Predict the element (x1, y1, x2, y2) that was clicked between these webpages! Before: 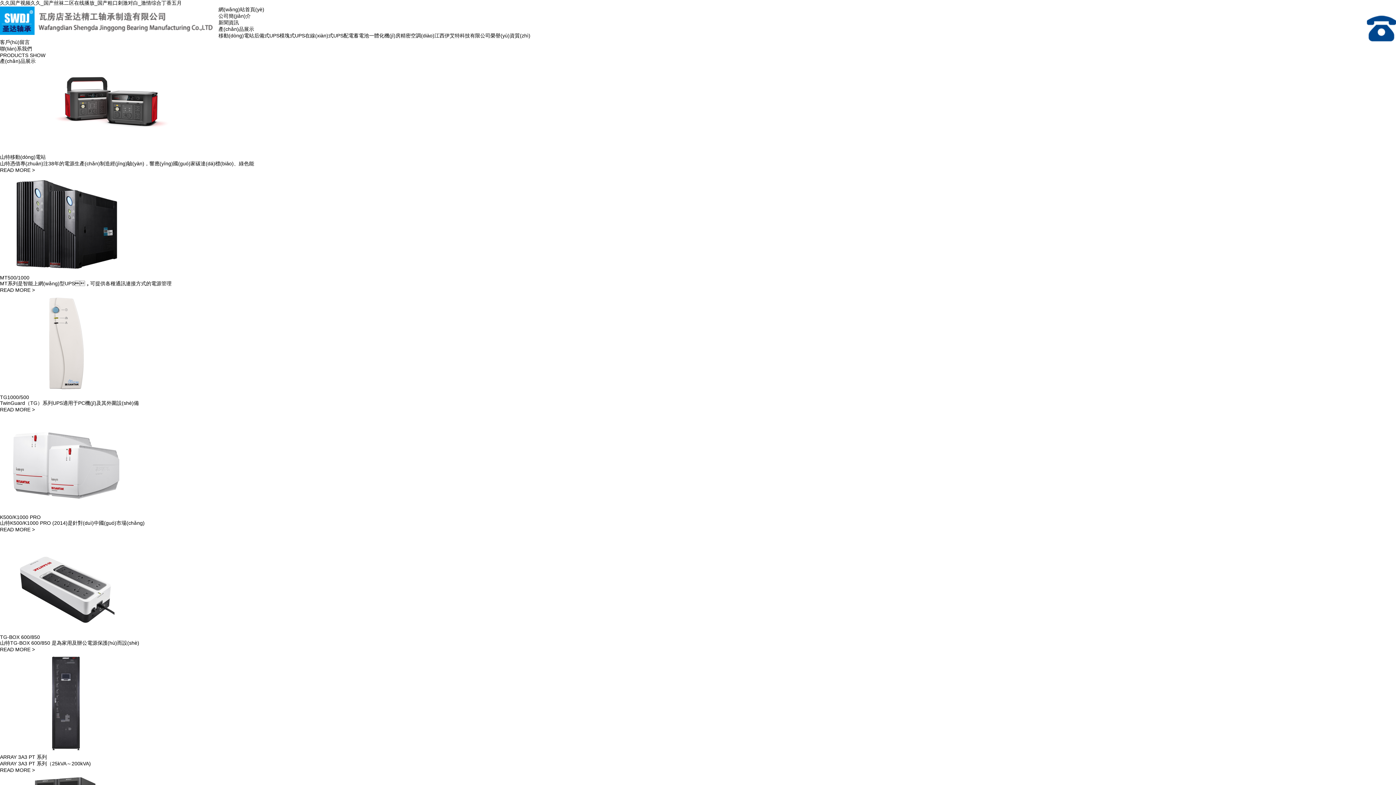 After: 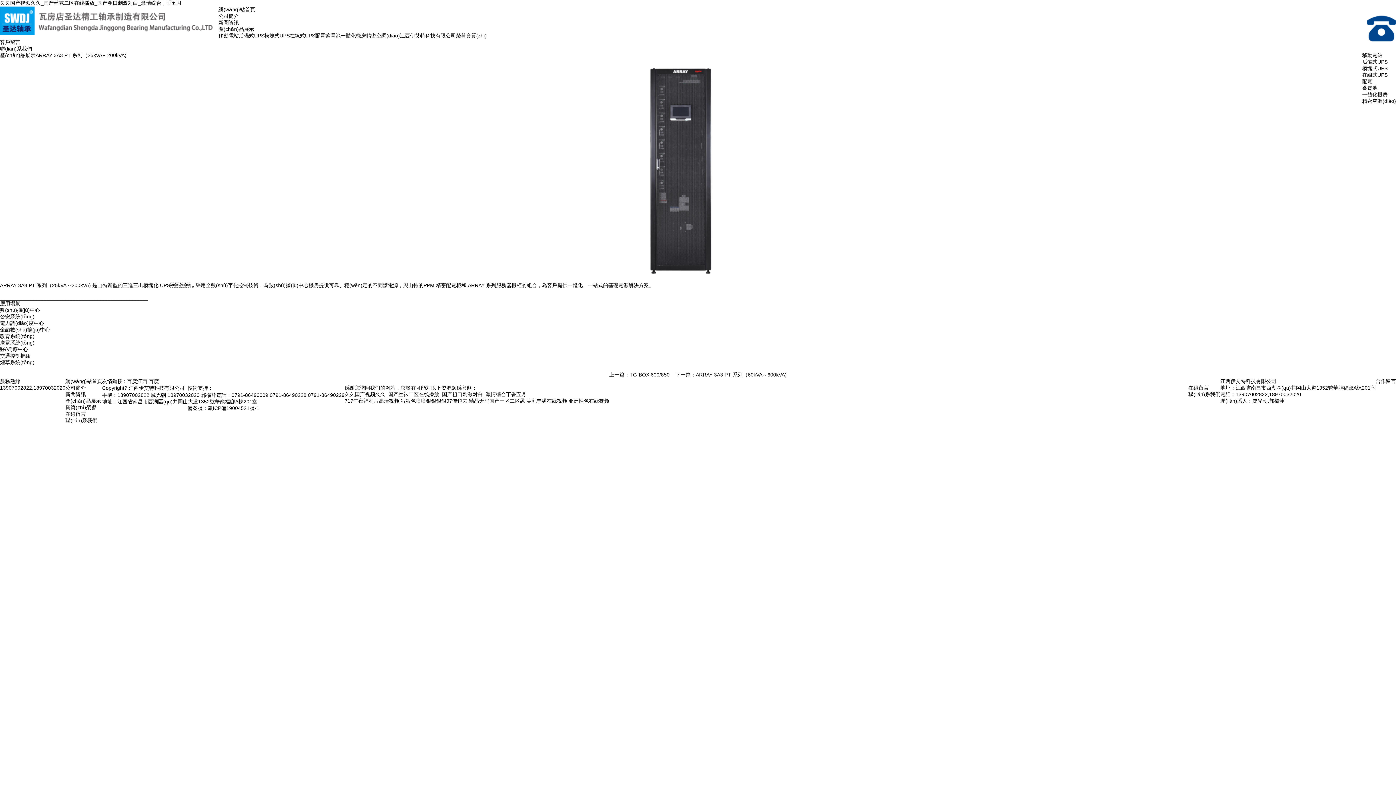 Action: label: ARRAY 3A3 PT 系列 bbox: (0, 754, 1396, 761)